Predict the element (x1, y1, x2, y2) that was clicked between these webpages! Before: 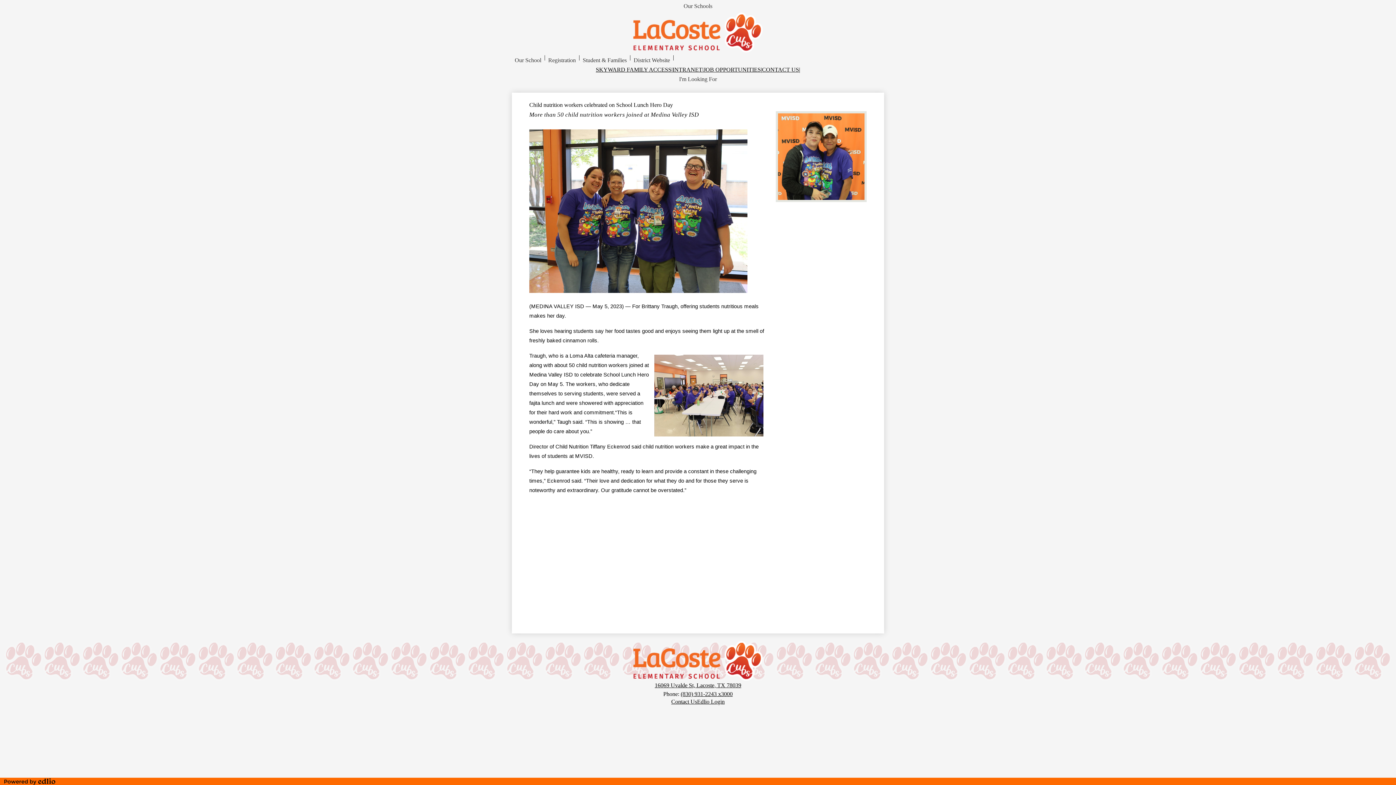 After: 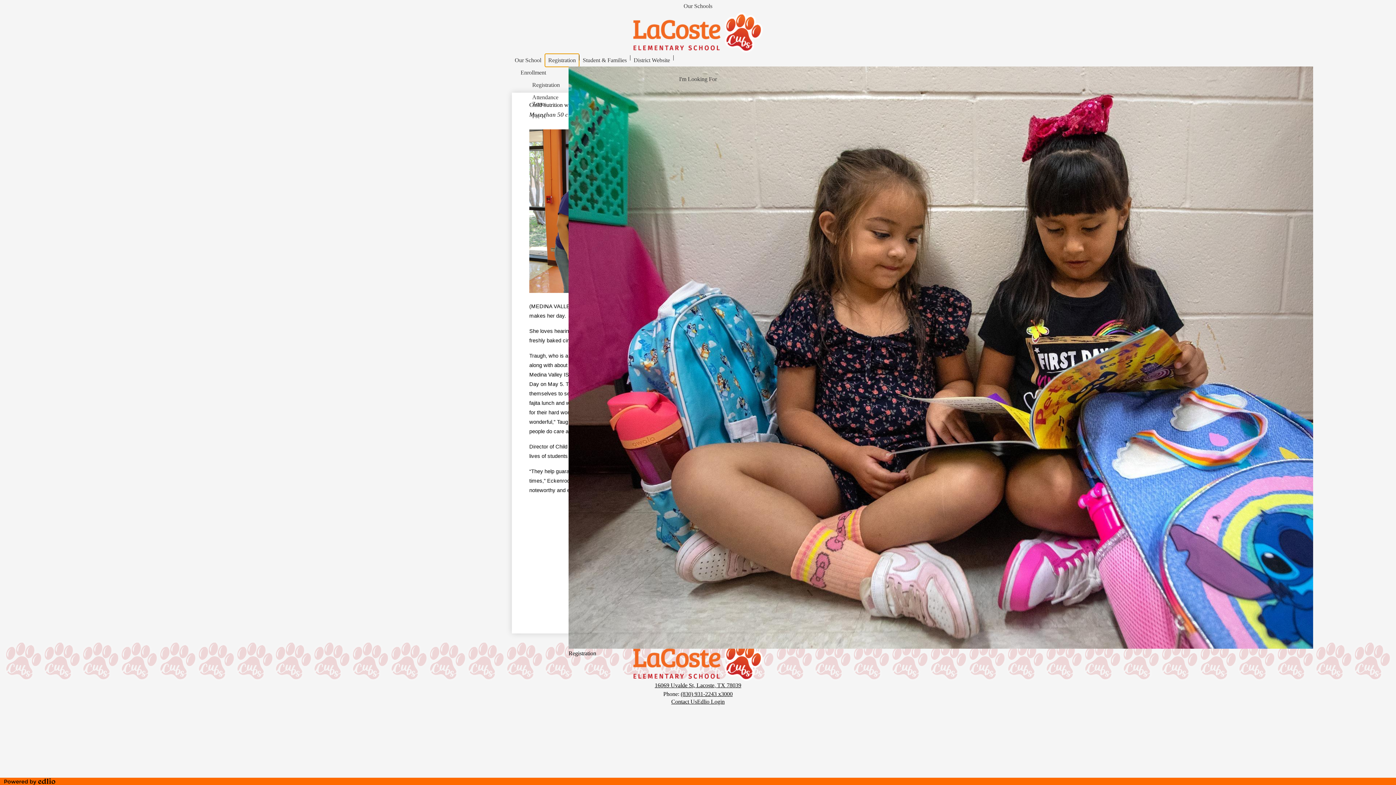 Action: bbox: (545, 54, 578, 66) label: Registration